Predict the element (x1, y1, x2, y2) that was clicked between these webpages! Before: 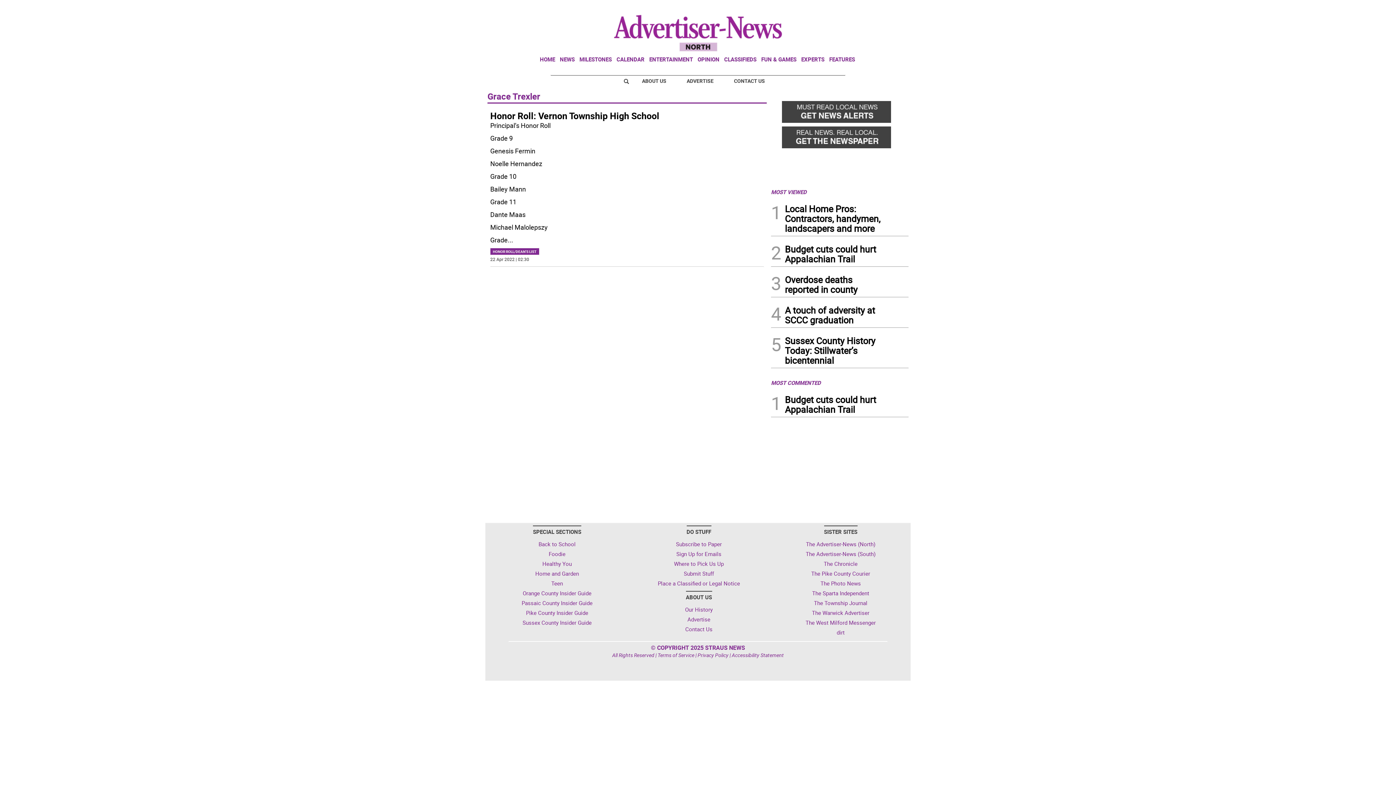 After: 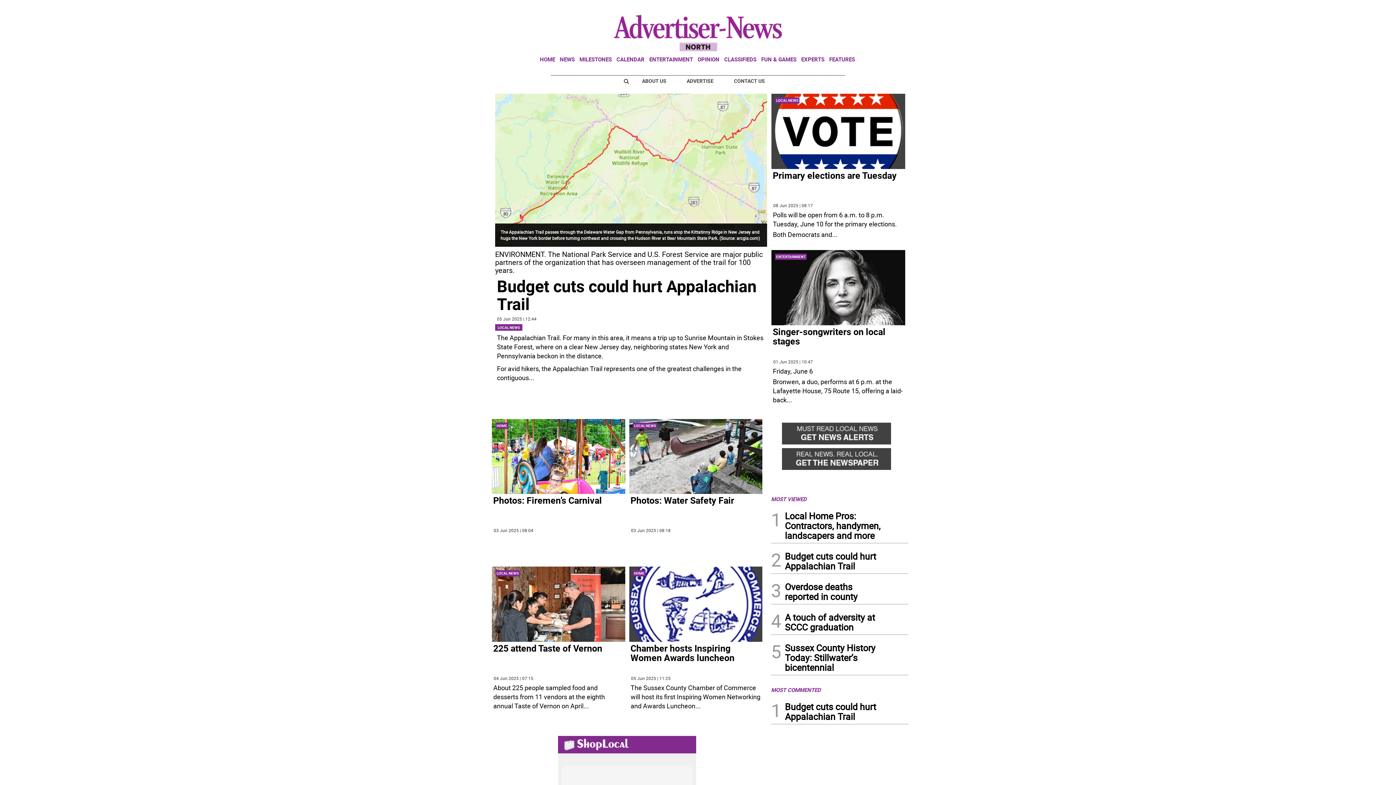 Action: bbox: (514, 3, 767, 20)